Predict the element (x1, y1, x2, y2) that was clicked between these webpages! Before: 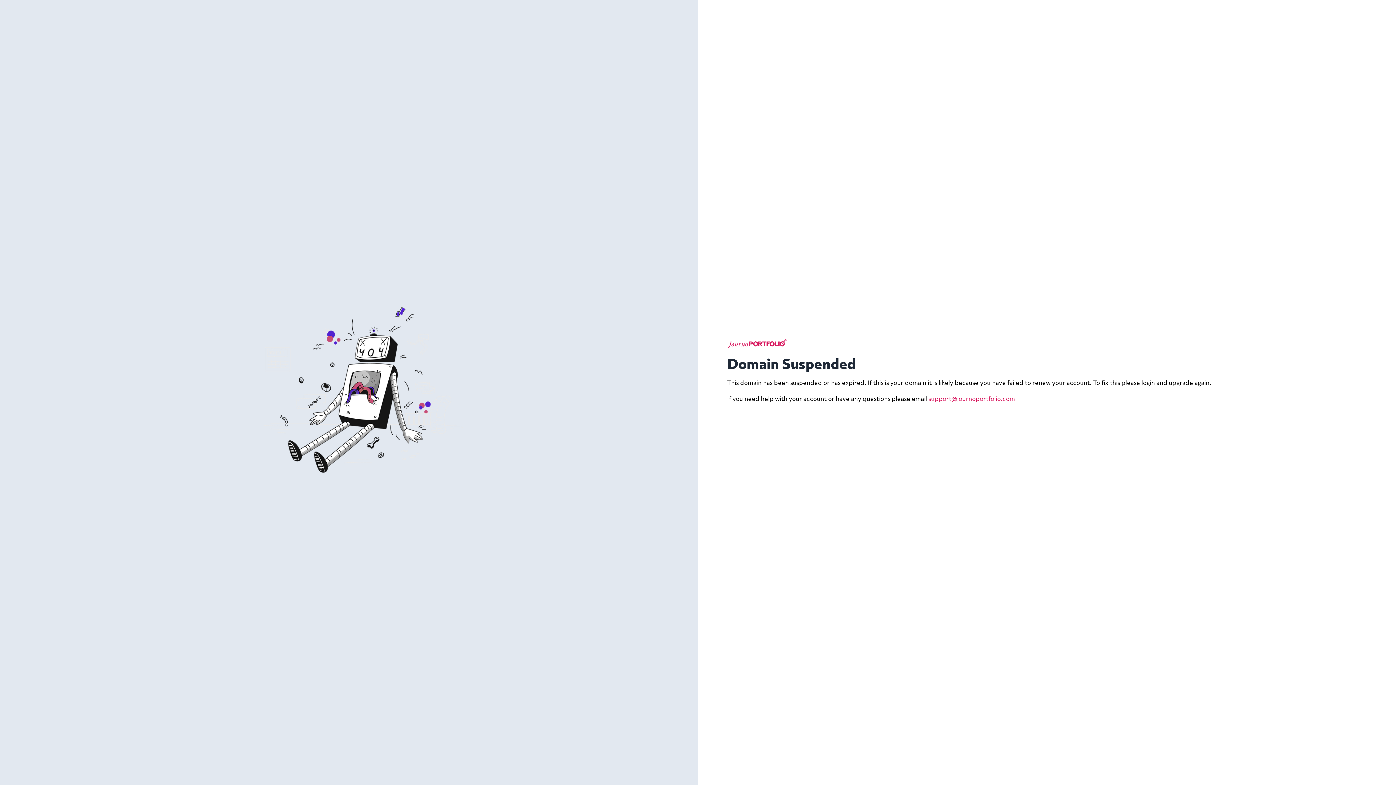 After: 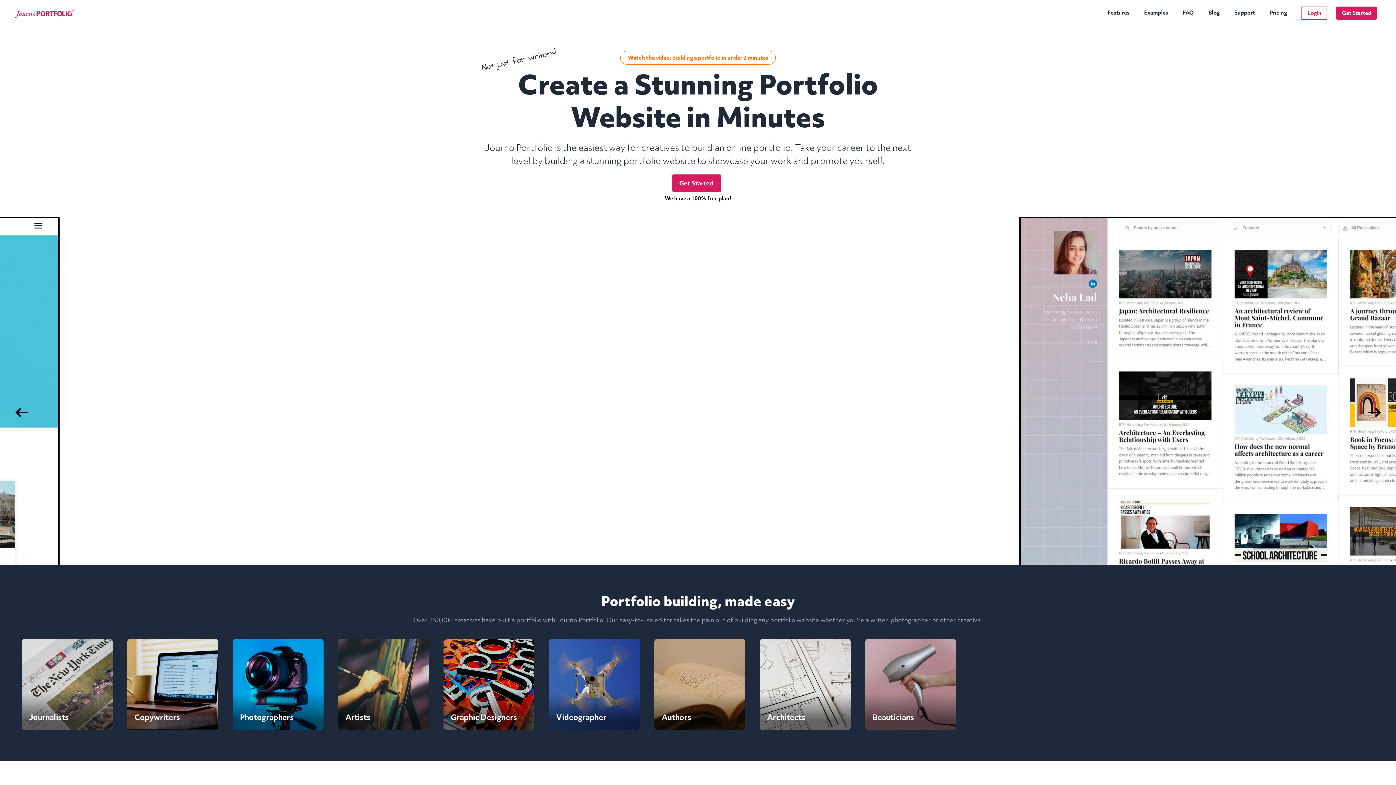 Action: bbox: (727, 338, 789, 356)